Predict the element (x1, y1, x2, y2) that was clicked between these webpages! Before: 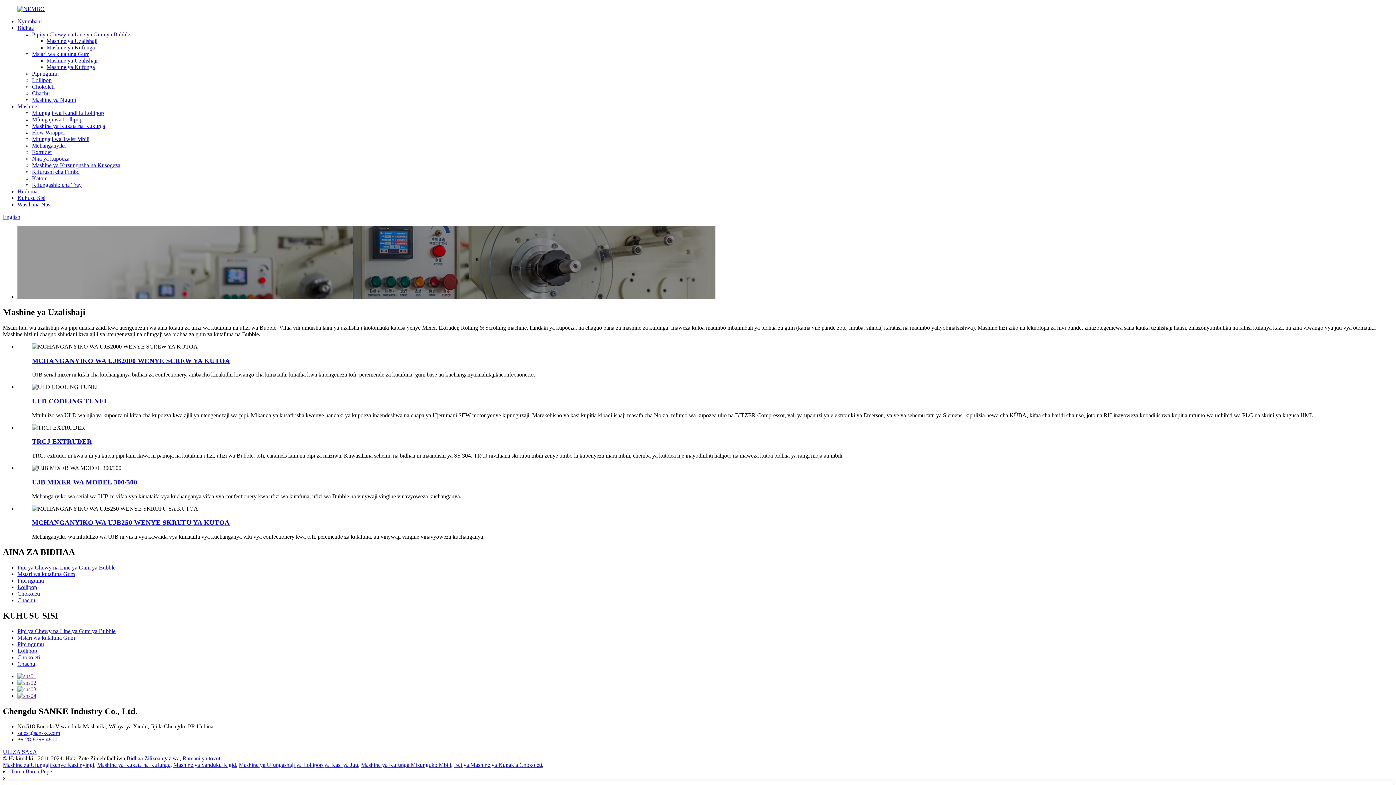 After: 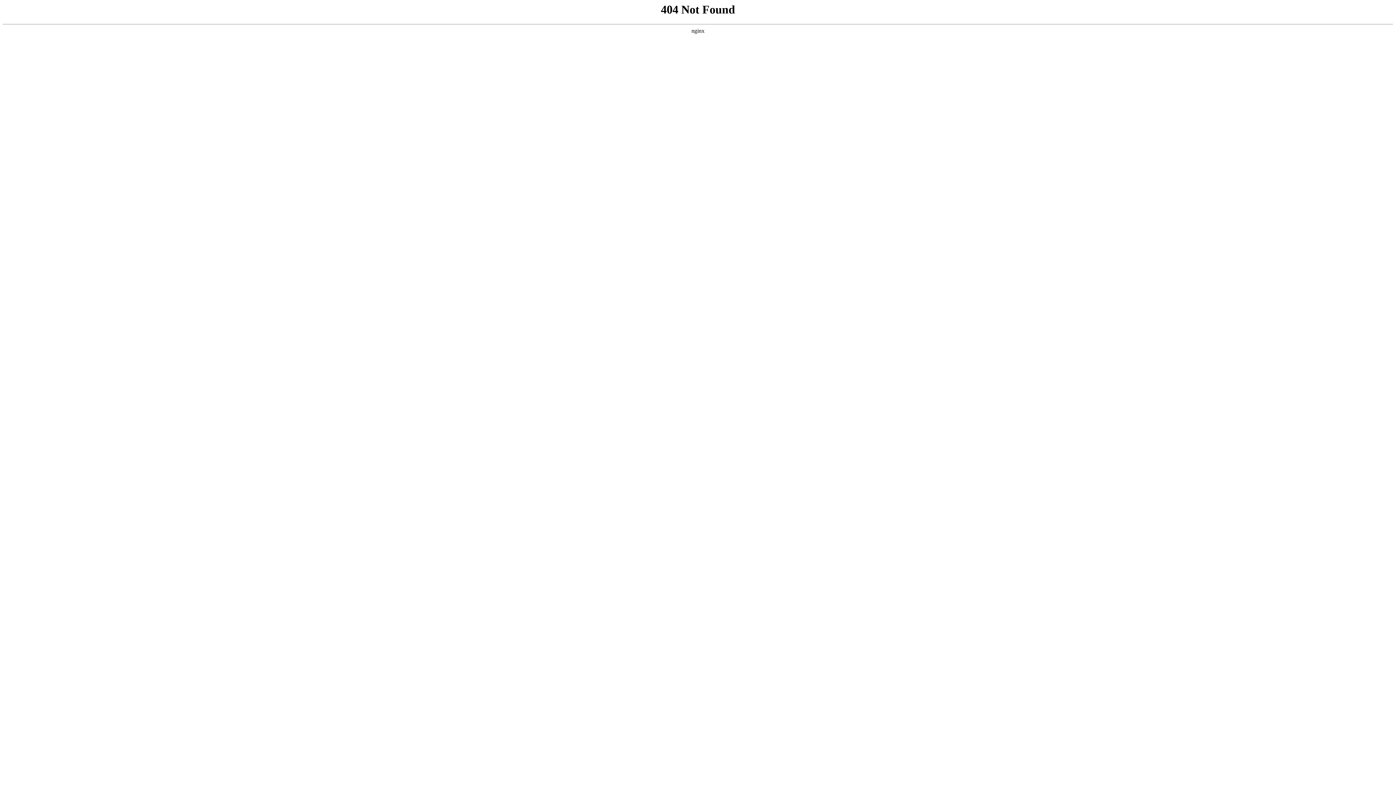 Action: bbox: (126, 755, 179, 761) label: Bidhaa Zilizoangaziwa